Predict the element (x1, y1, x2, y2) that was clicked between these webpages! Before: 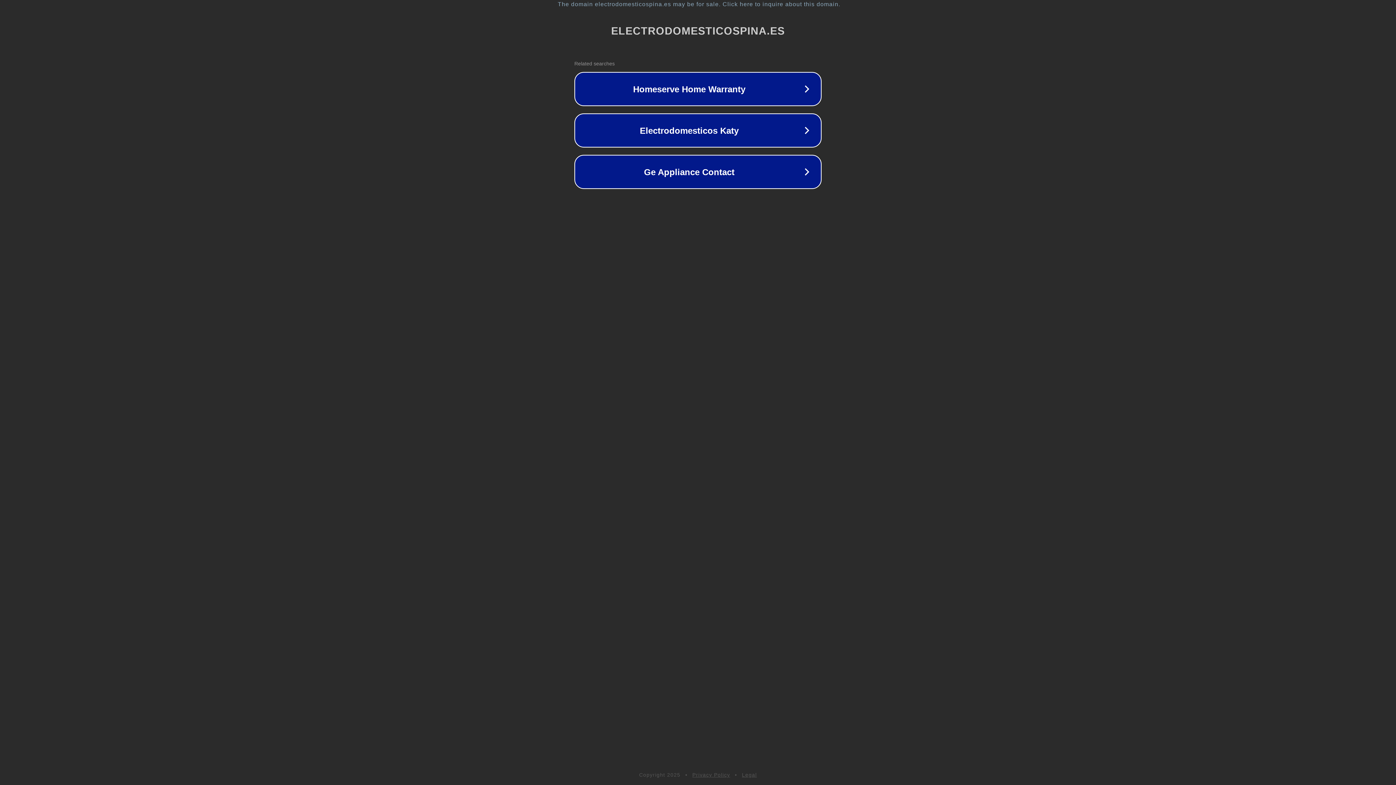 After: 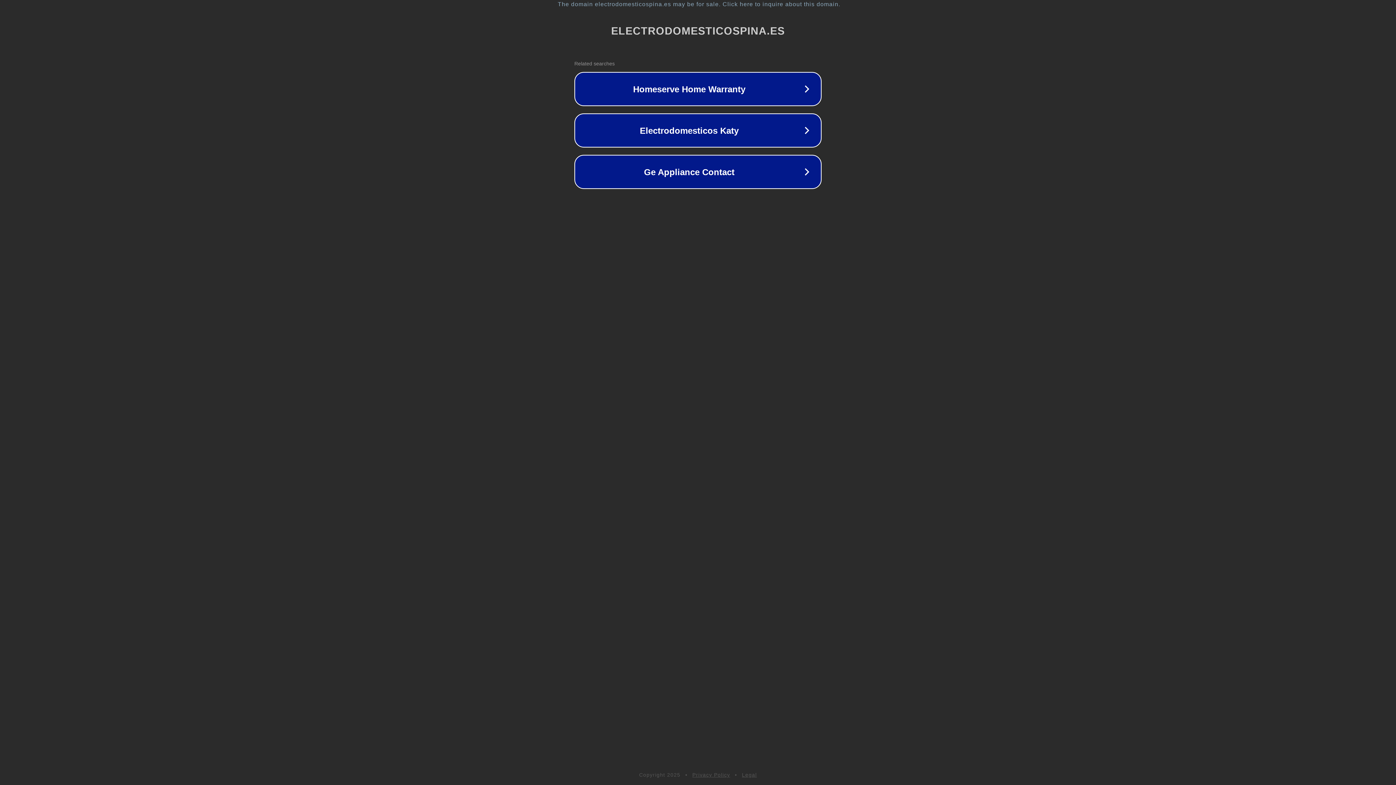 Action: bbox: (742, 772, 757, 778) label: Legal